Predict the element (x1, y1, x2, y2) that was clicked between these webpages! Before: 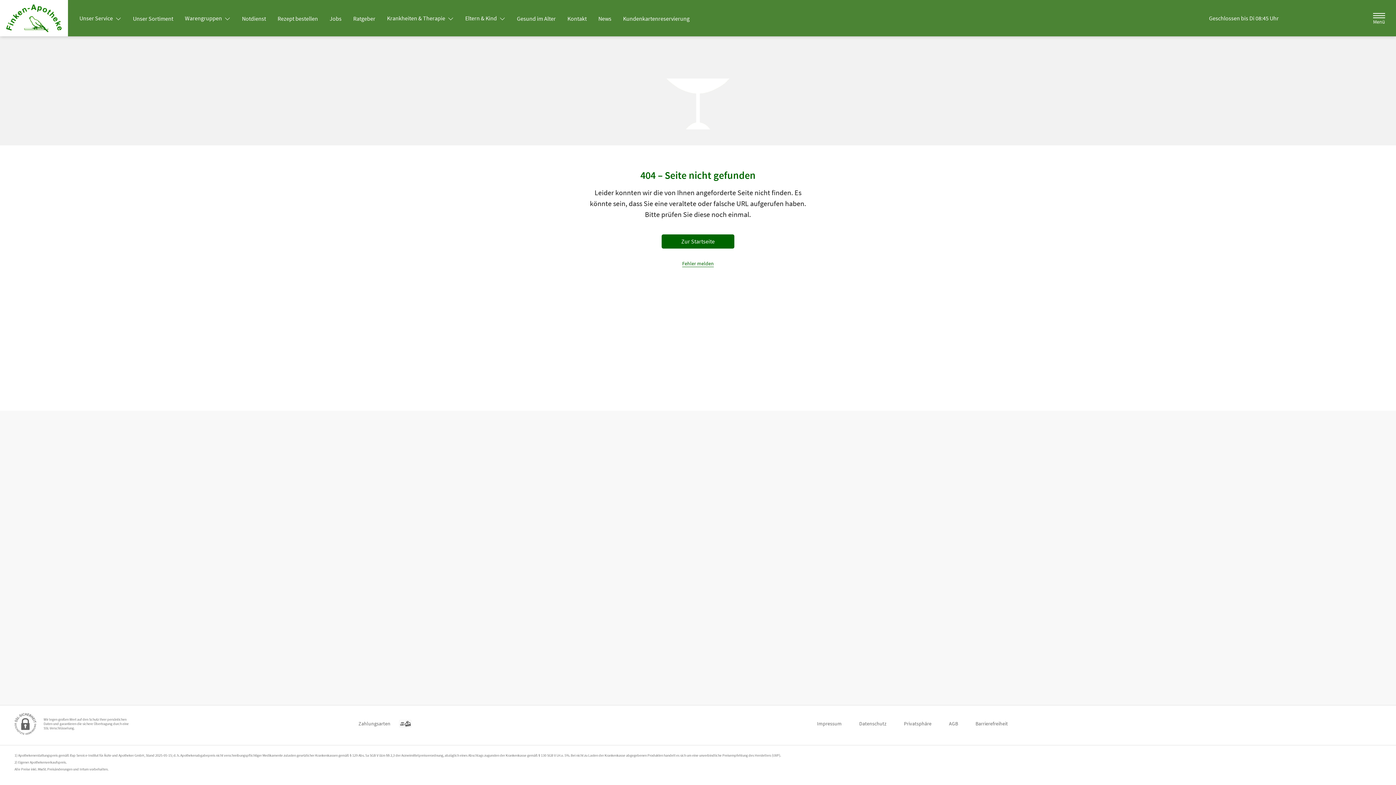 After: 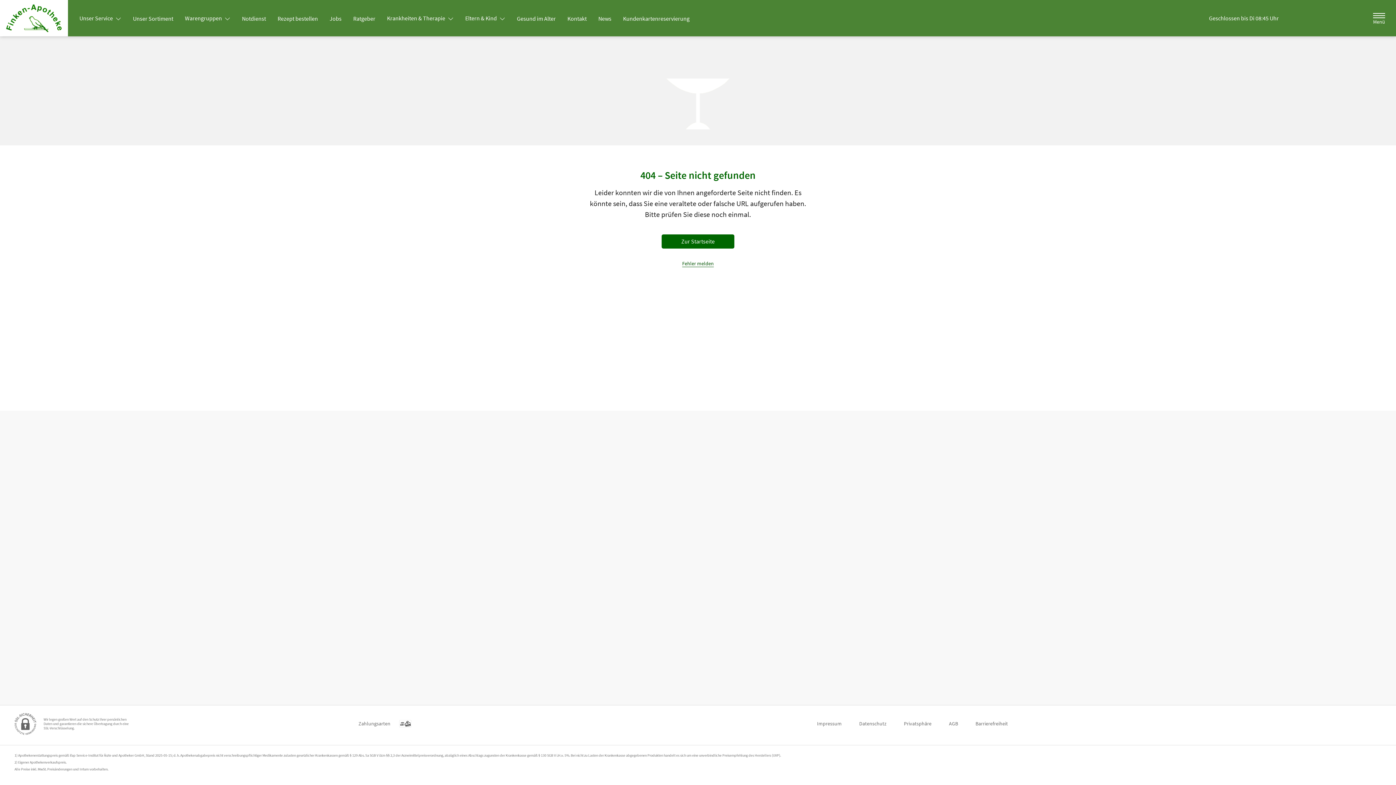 Action: bbox: (682, 260, 714, 266) label: Fehler melden